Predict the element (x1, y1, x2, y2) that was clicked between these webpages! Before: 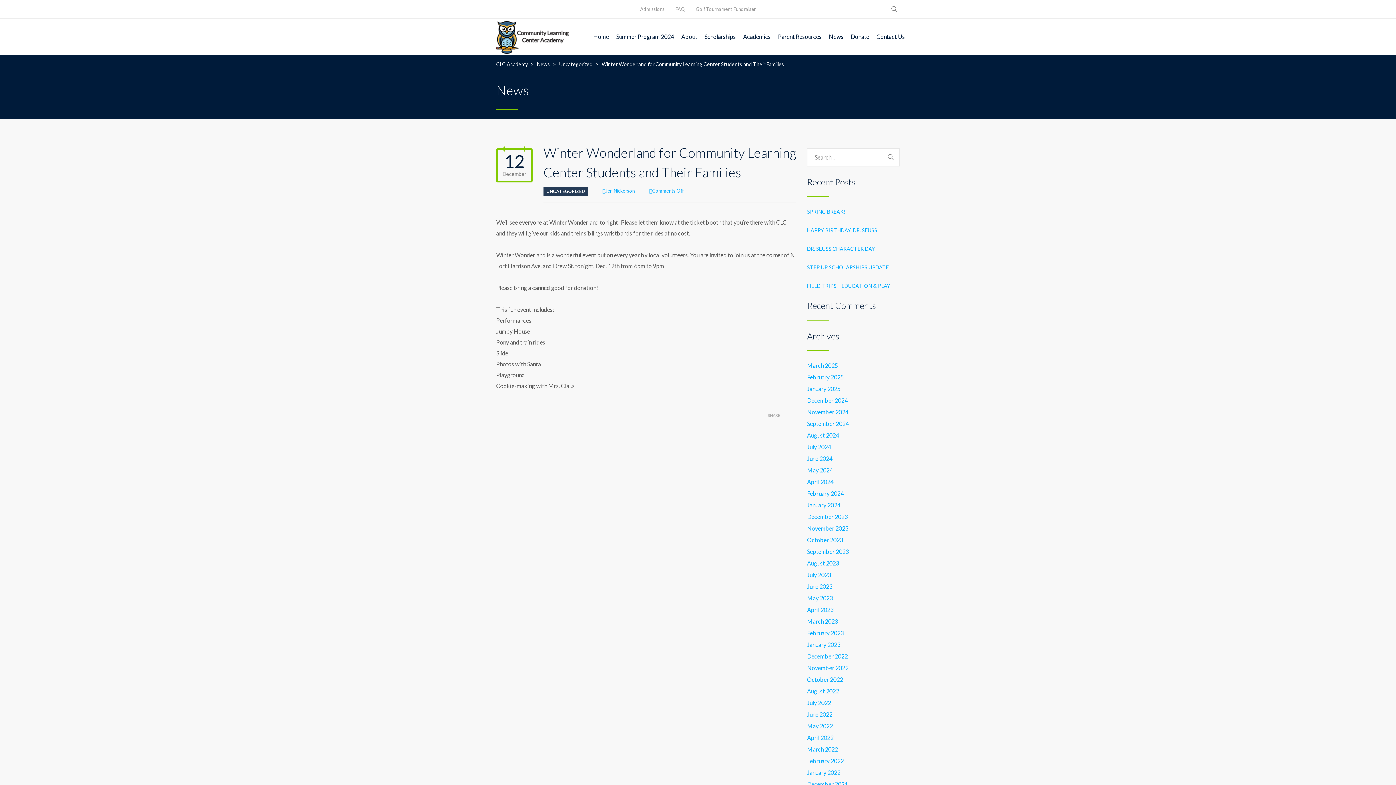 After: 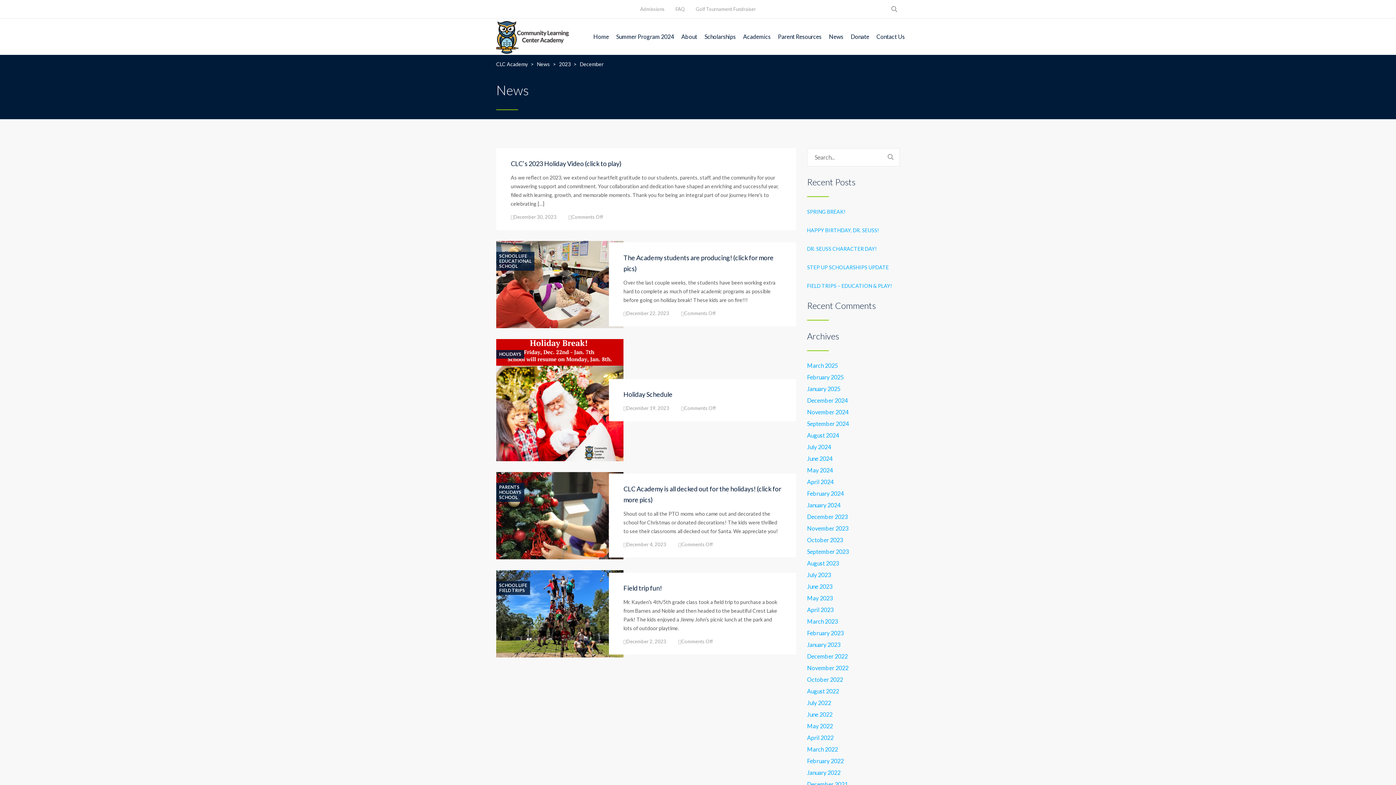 Action: bbox: (807, 513, 848, 520) label: December 2023